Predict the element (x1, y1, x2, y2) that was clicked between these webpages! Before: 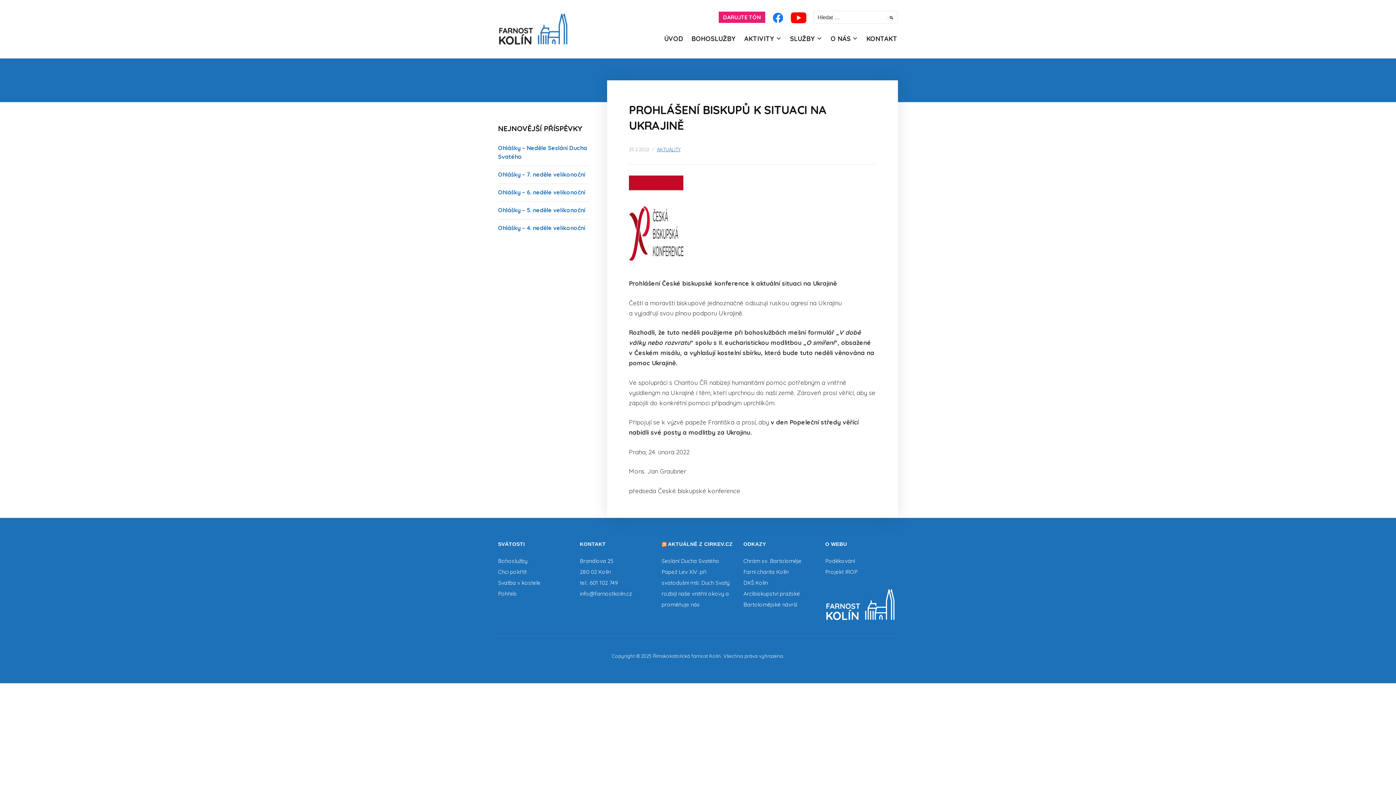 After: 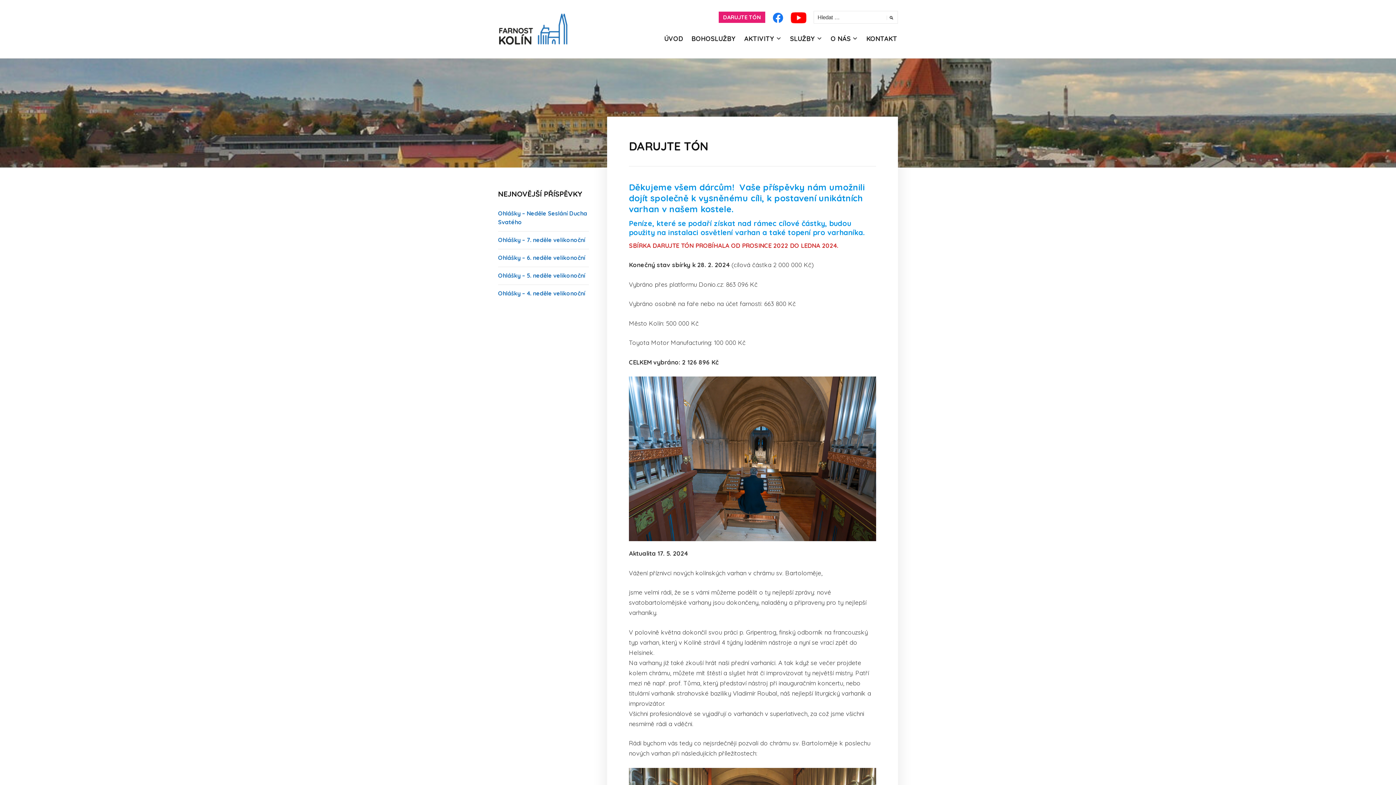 Action: label: DARUJTE TÓN bbox: (718, 11, 765, 22)